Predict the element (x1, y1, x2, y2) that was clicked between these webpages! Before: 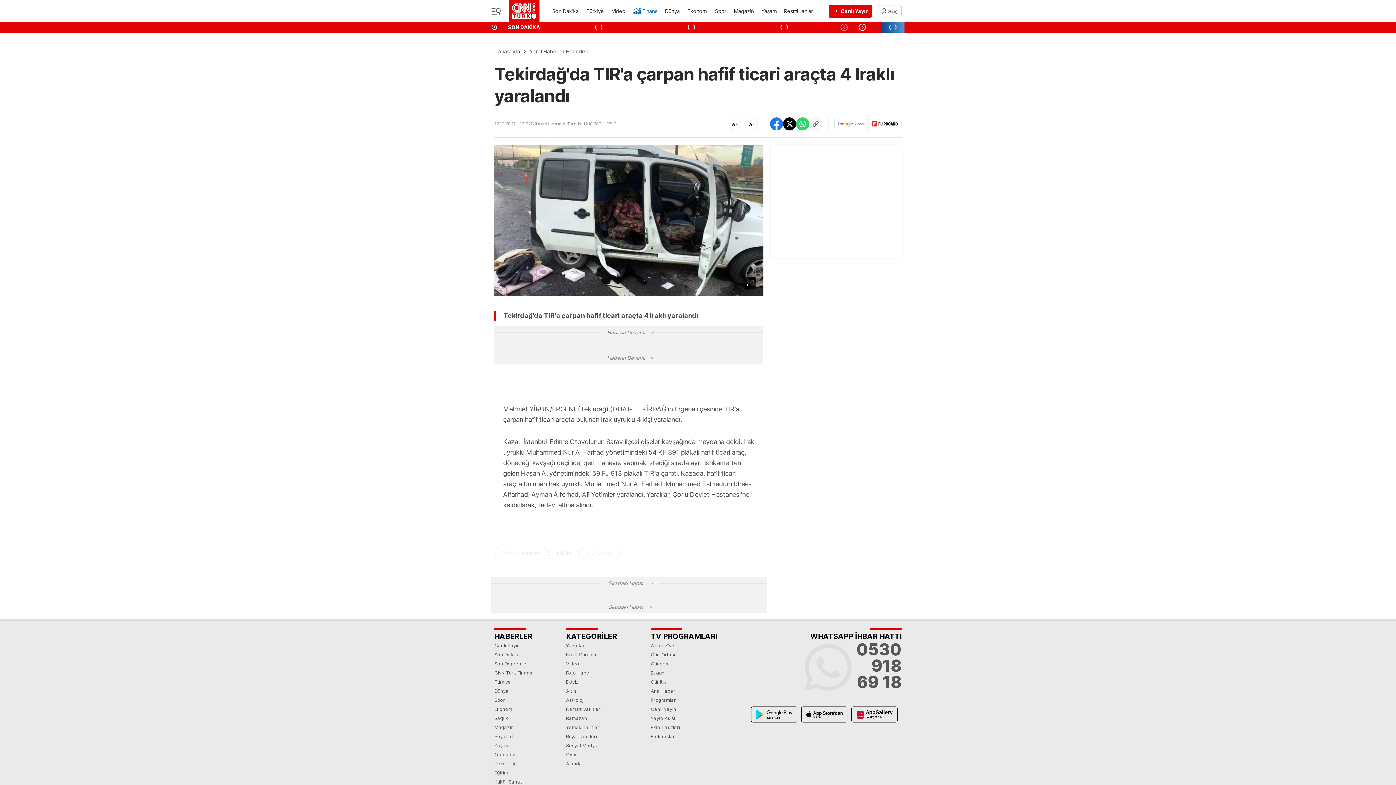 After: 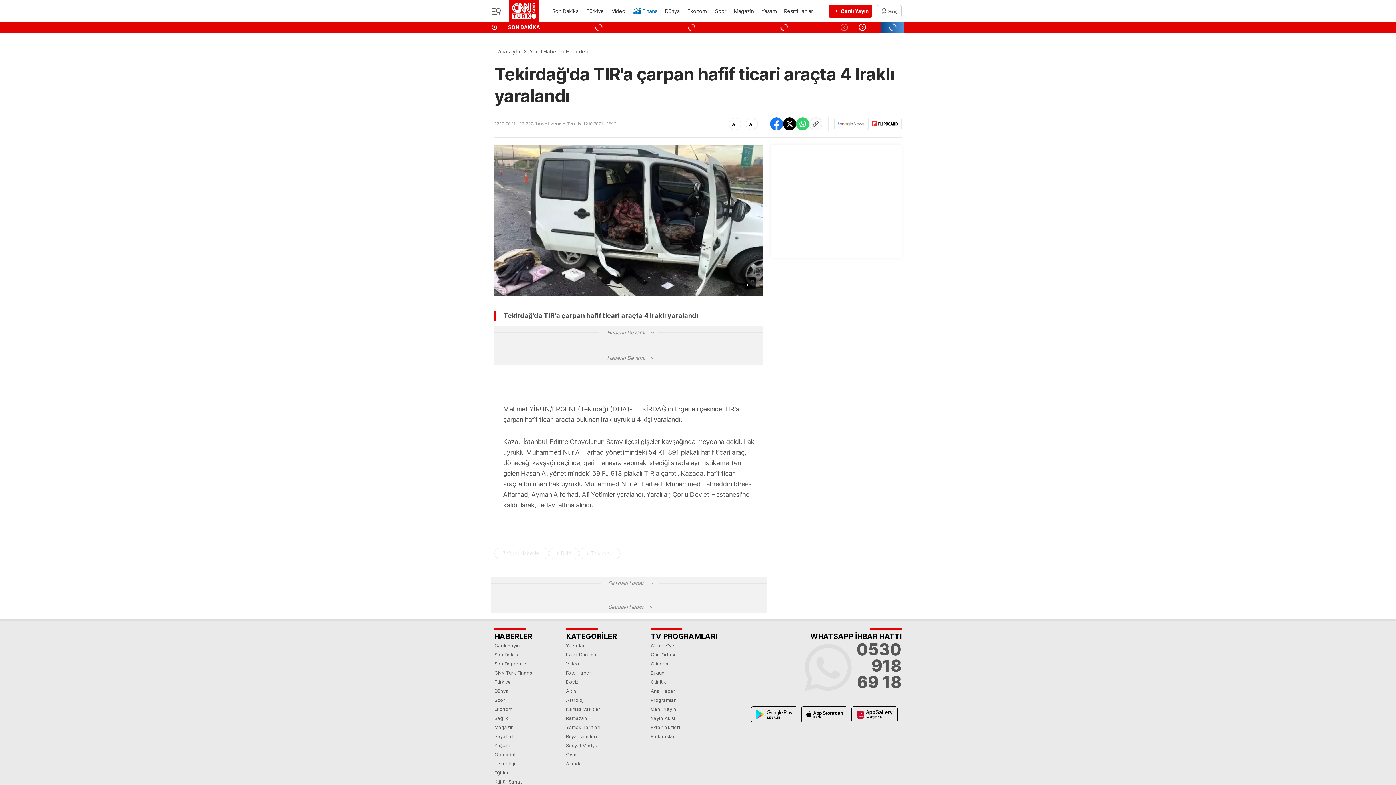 Action: label: Canlı Yayın bbox: (829, 4, 872, 17)